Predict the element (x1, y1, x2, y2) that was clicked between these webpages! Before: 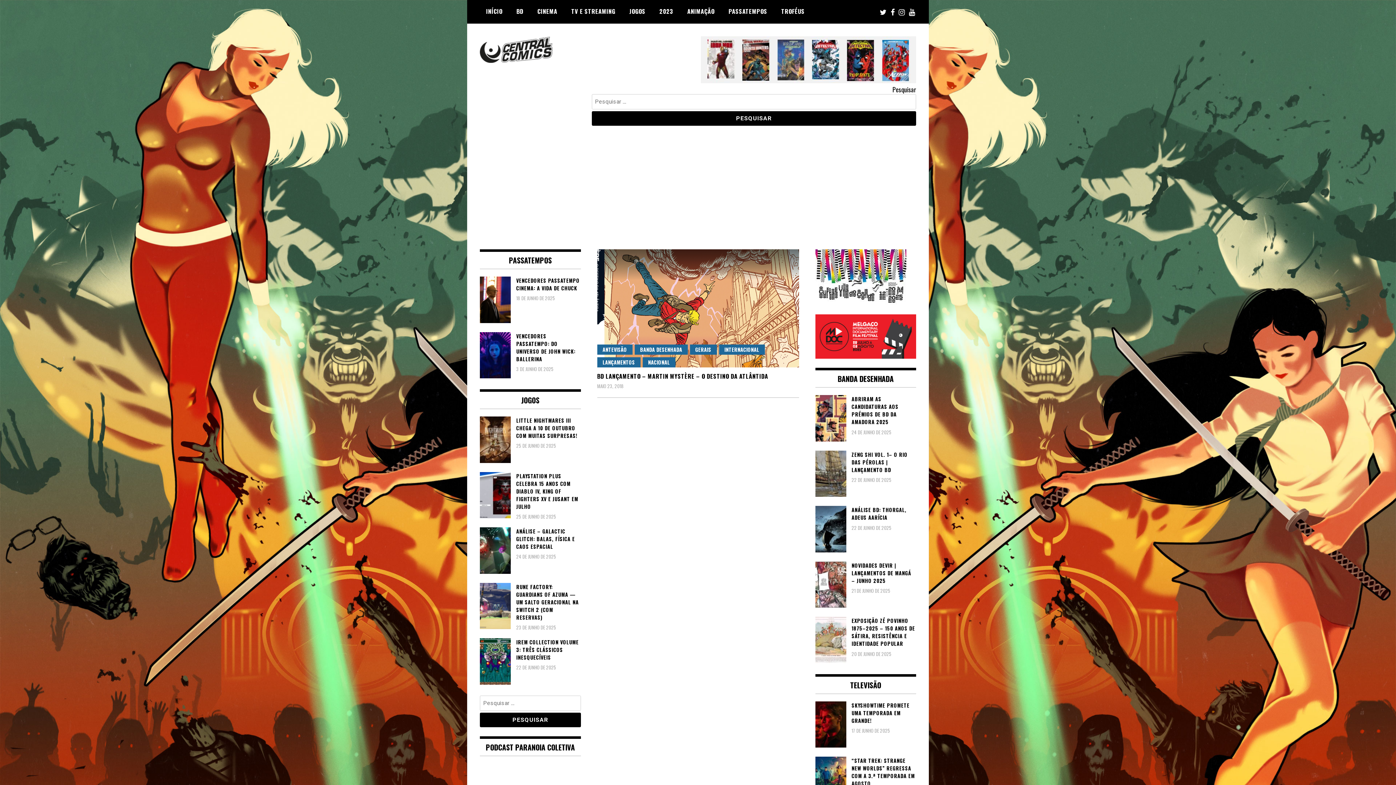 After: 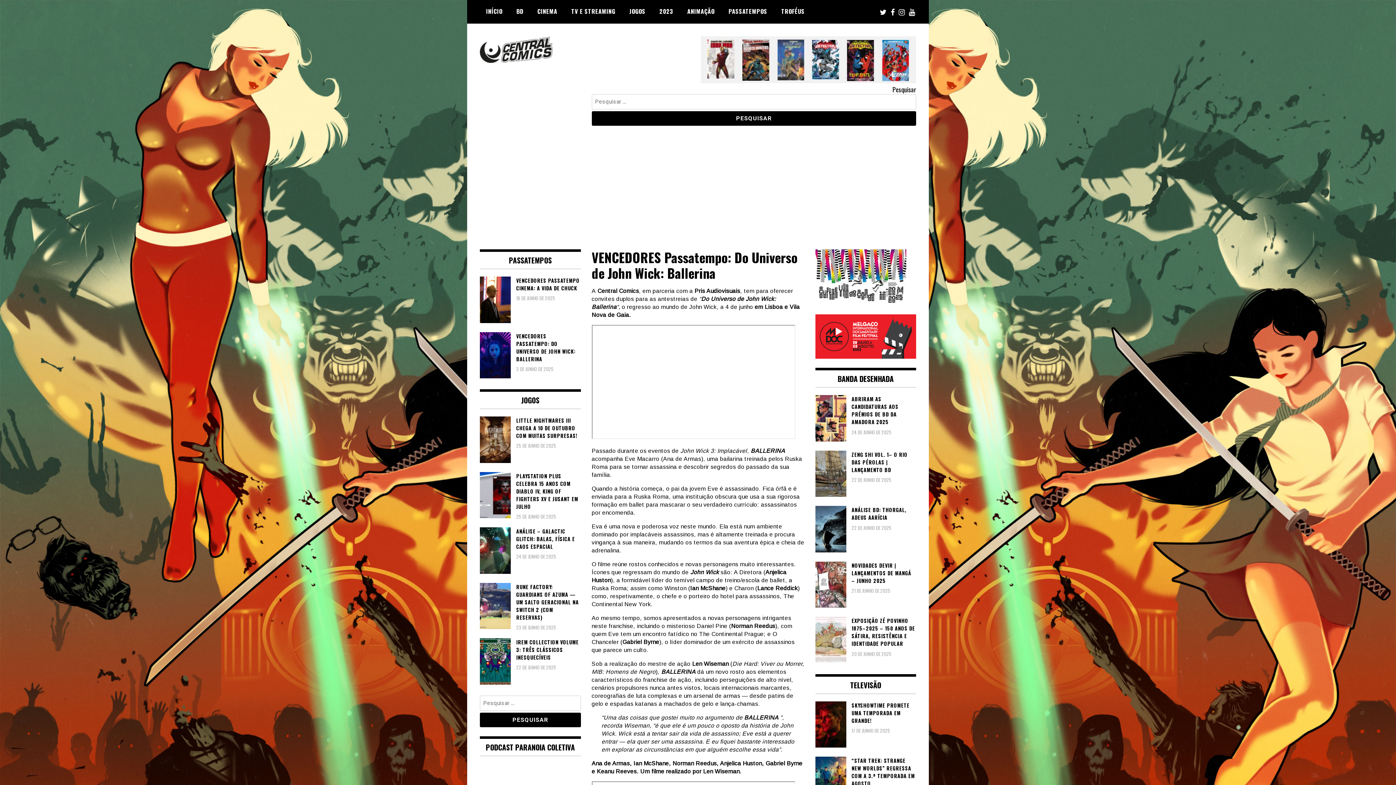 Action: label: VENCEDORES PASSATEMPO: DO UNIVERSO DE JOHN WICK: BALLERINA bbox: (480, 332, 580, 362)